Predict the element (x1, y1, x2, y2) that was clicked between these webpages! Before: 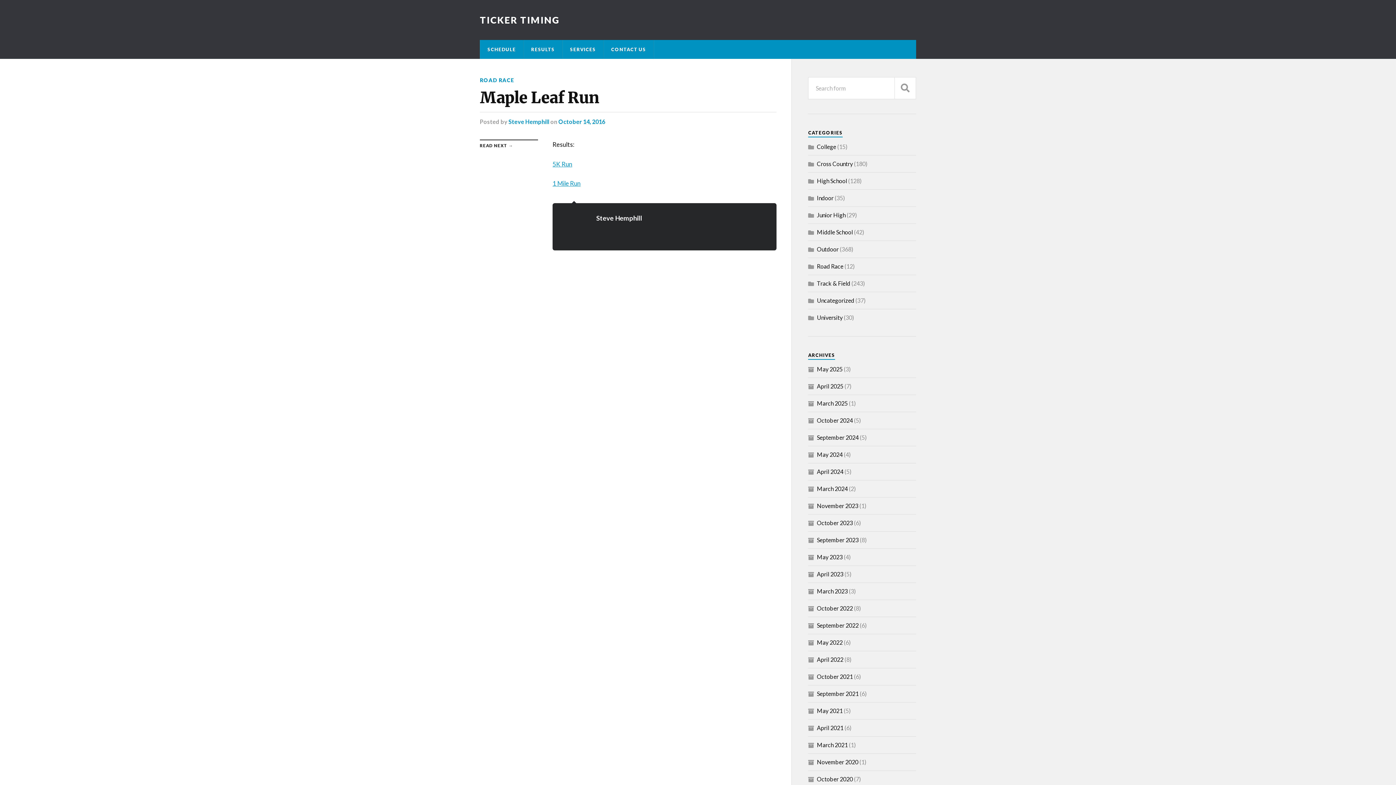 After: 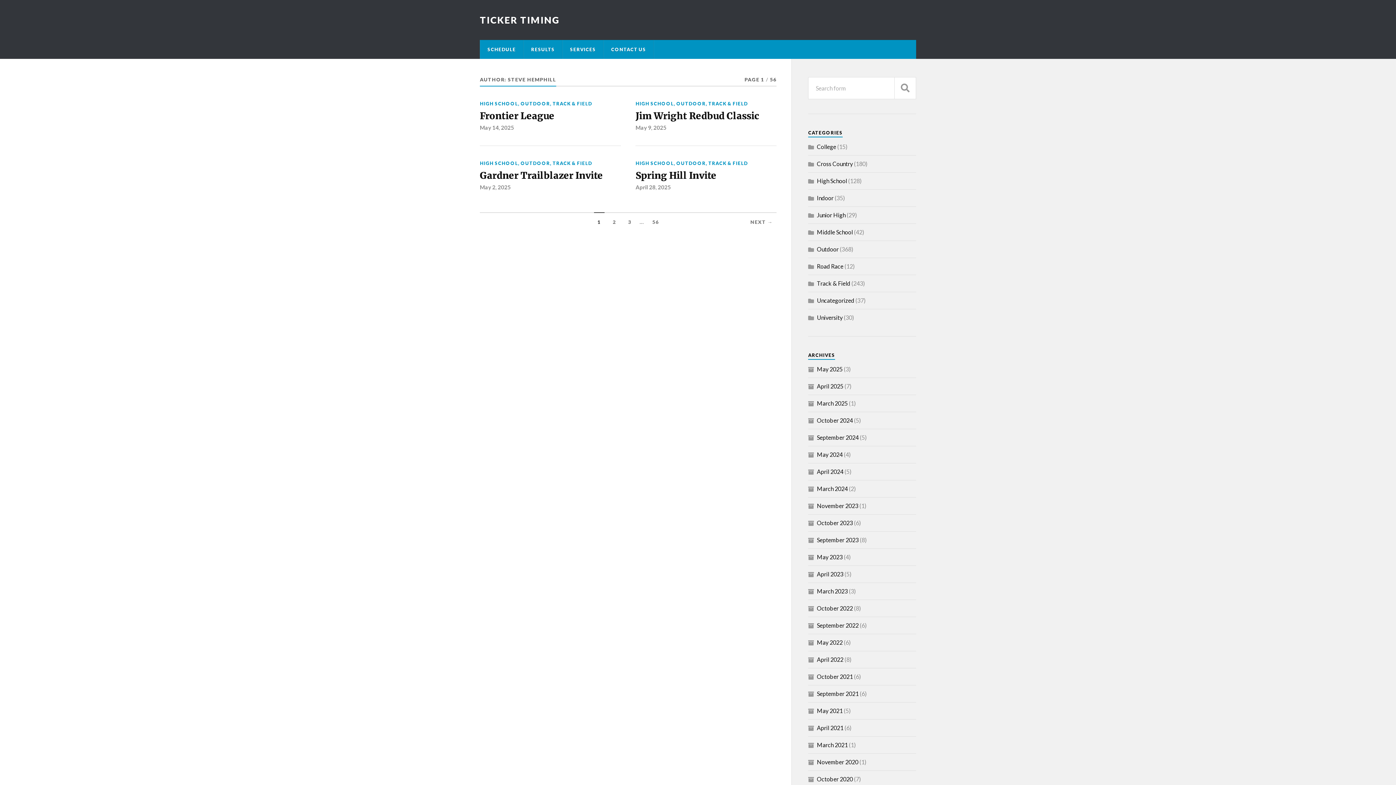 Action: bbox: (596, 214, 642, 222) label: Steve Hemphill